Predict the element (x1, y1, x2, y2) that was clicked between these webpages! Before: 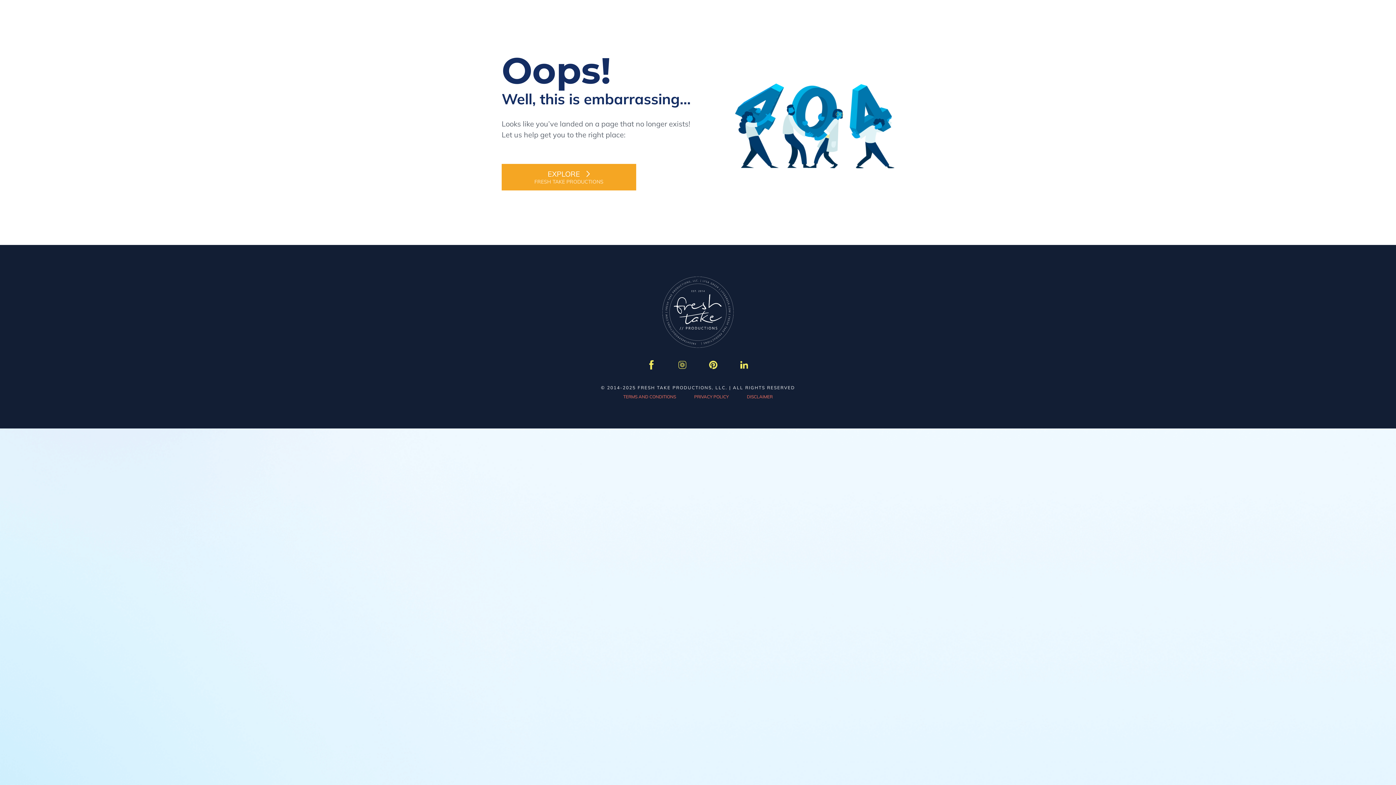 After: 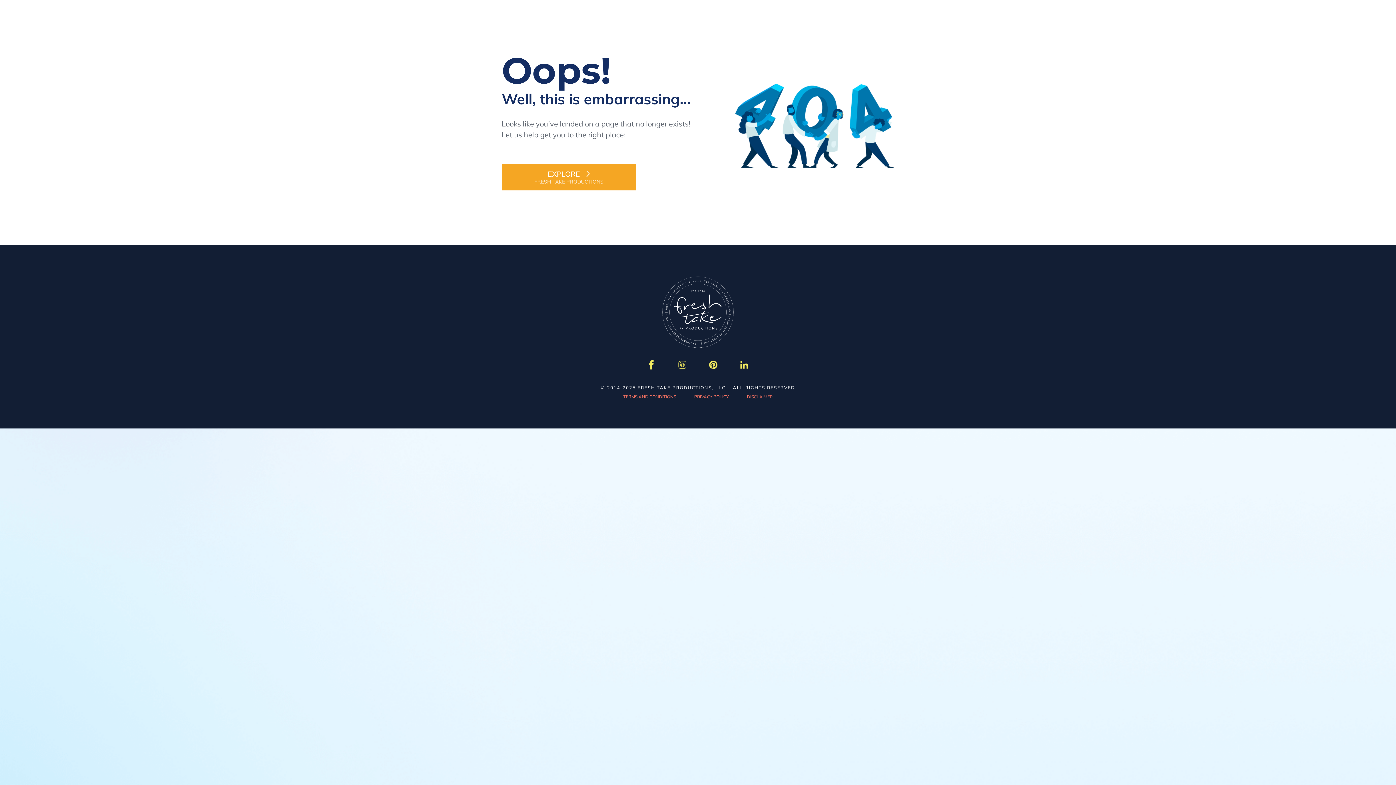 Action: bbox: (739, 359, 749, 370)